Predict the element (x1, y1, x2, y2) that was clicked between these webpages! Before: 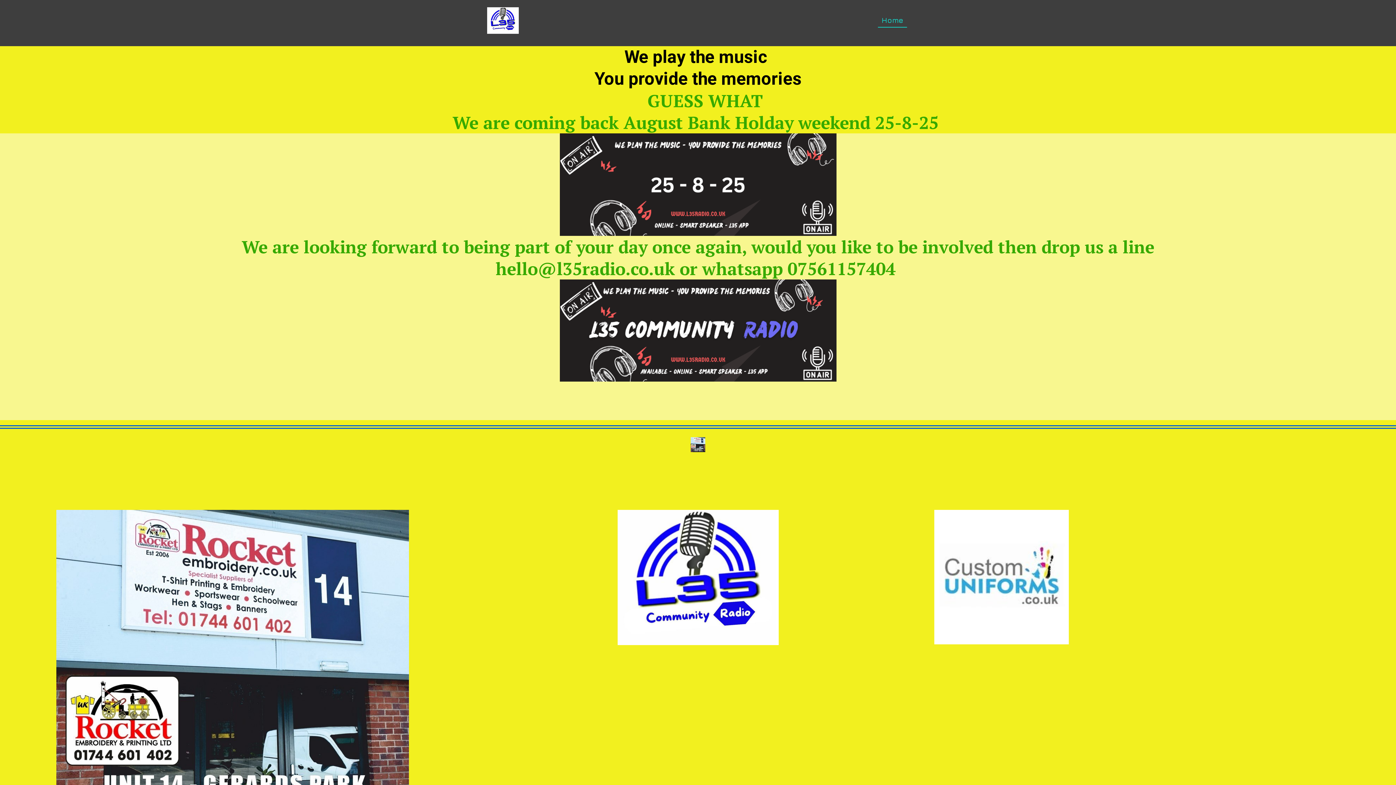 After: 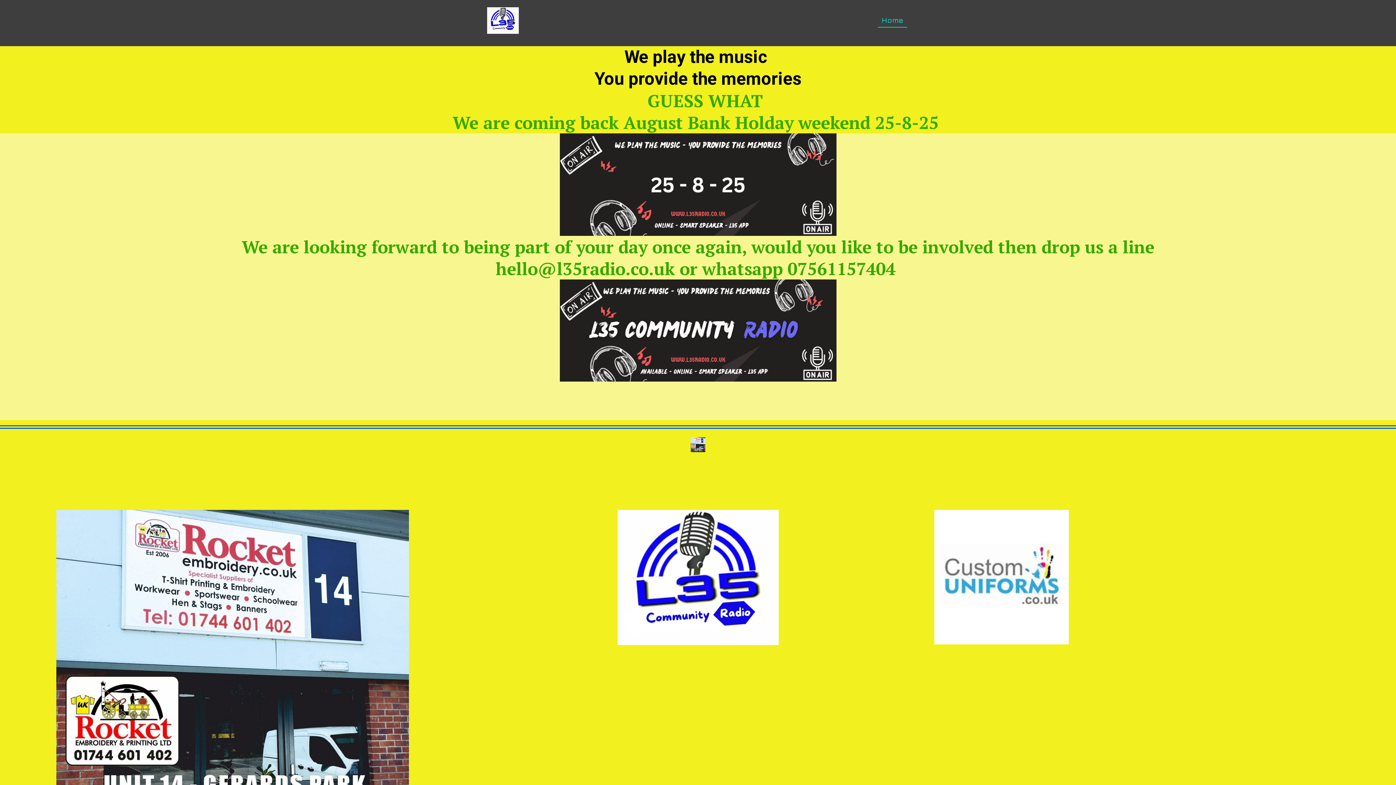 Action: label: @l35radio.co.uk bbox: (538, 256, 675, 280)